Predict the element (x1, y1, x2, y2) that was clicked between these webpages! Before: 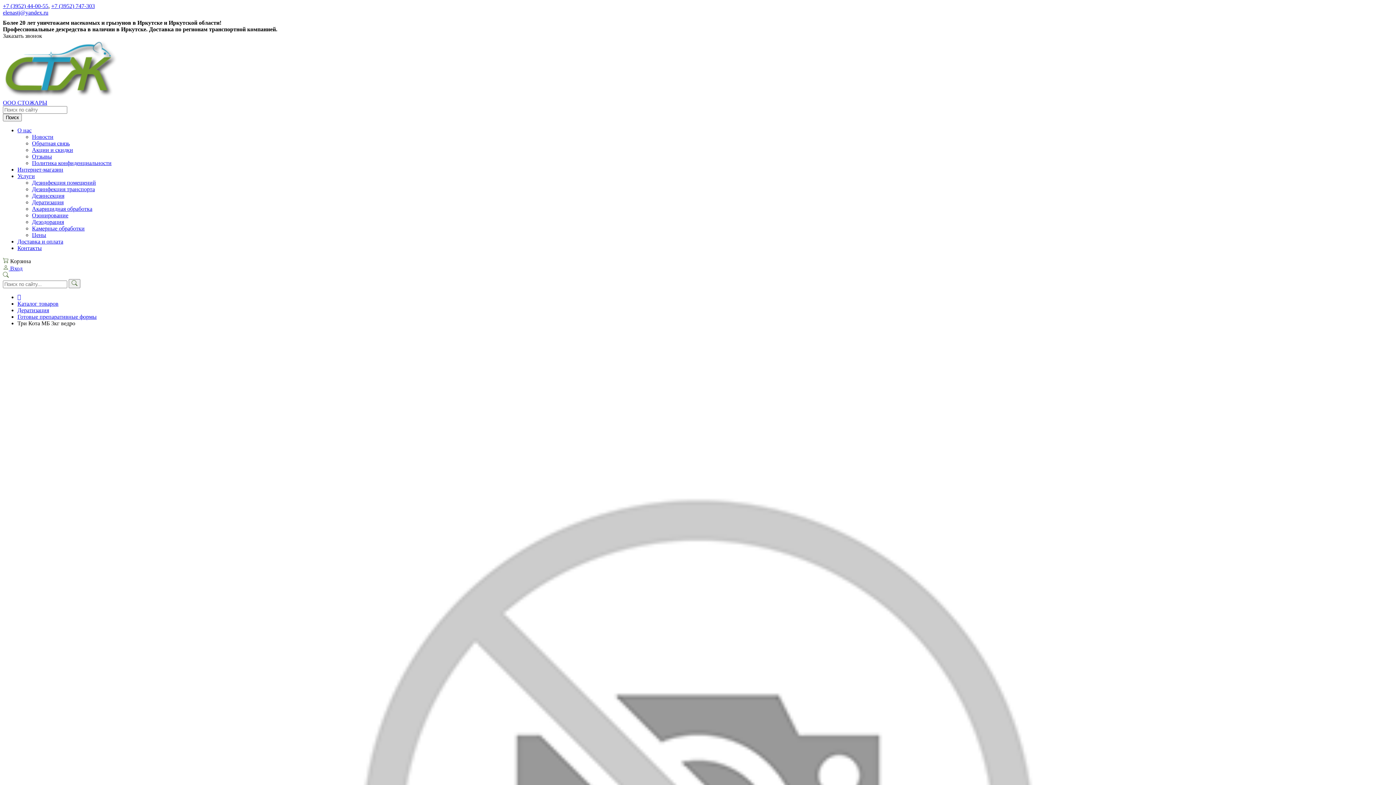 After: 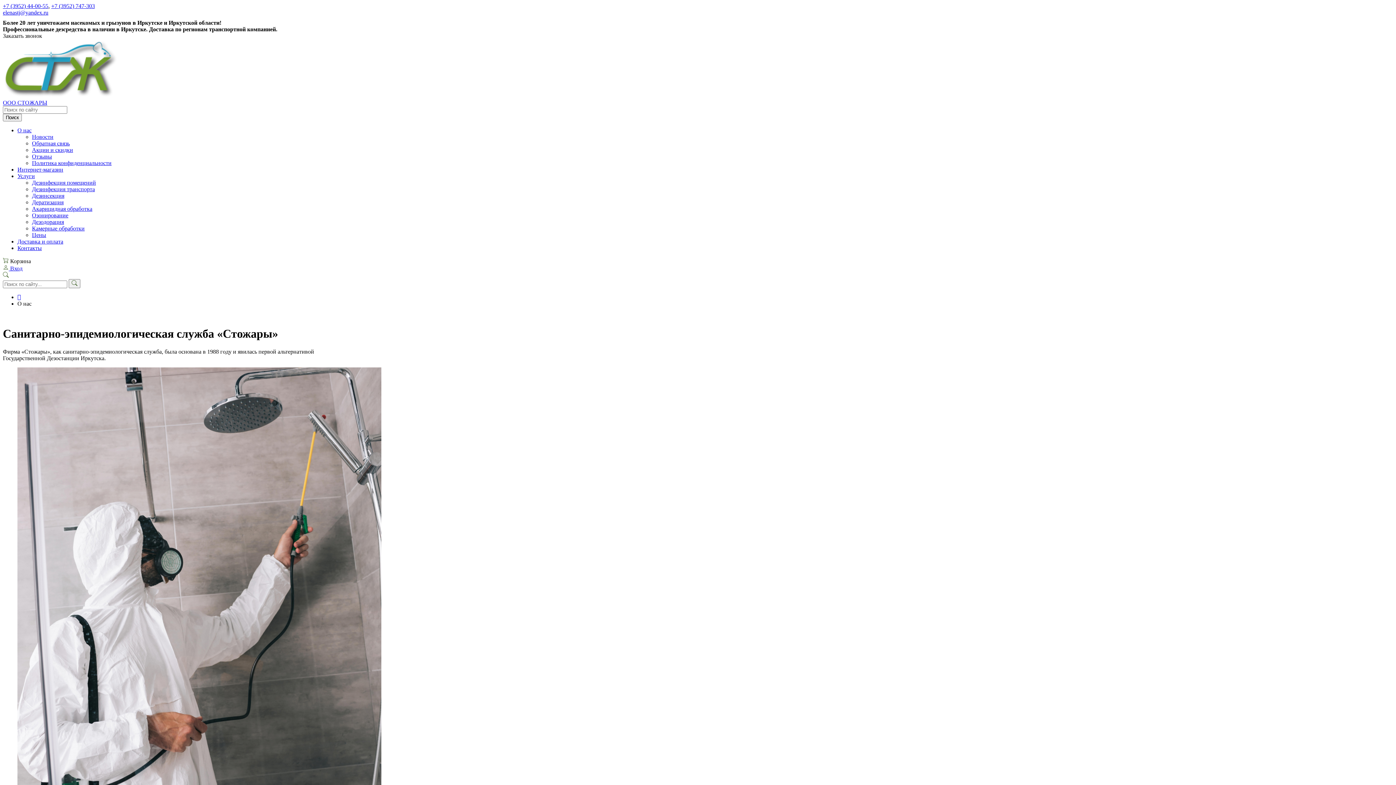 Action: bbox: (17, 127, 31, 133) label: О нас